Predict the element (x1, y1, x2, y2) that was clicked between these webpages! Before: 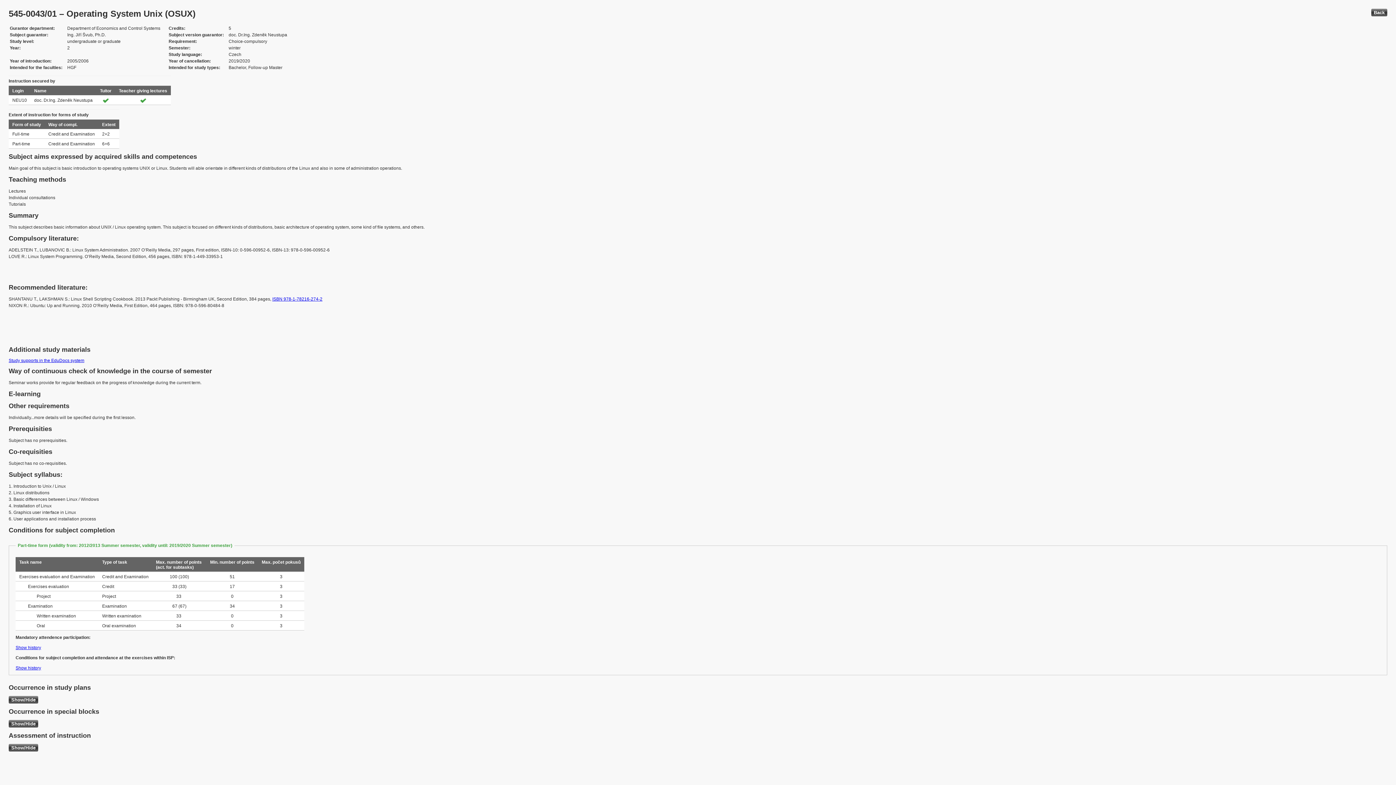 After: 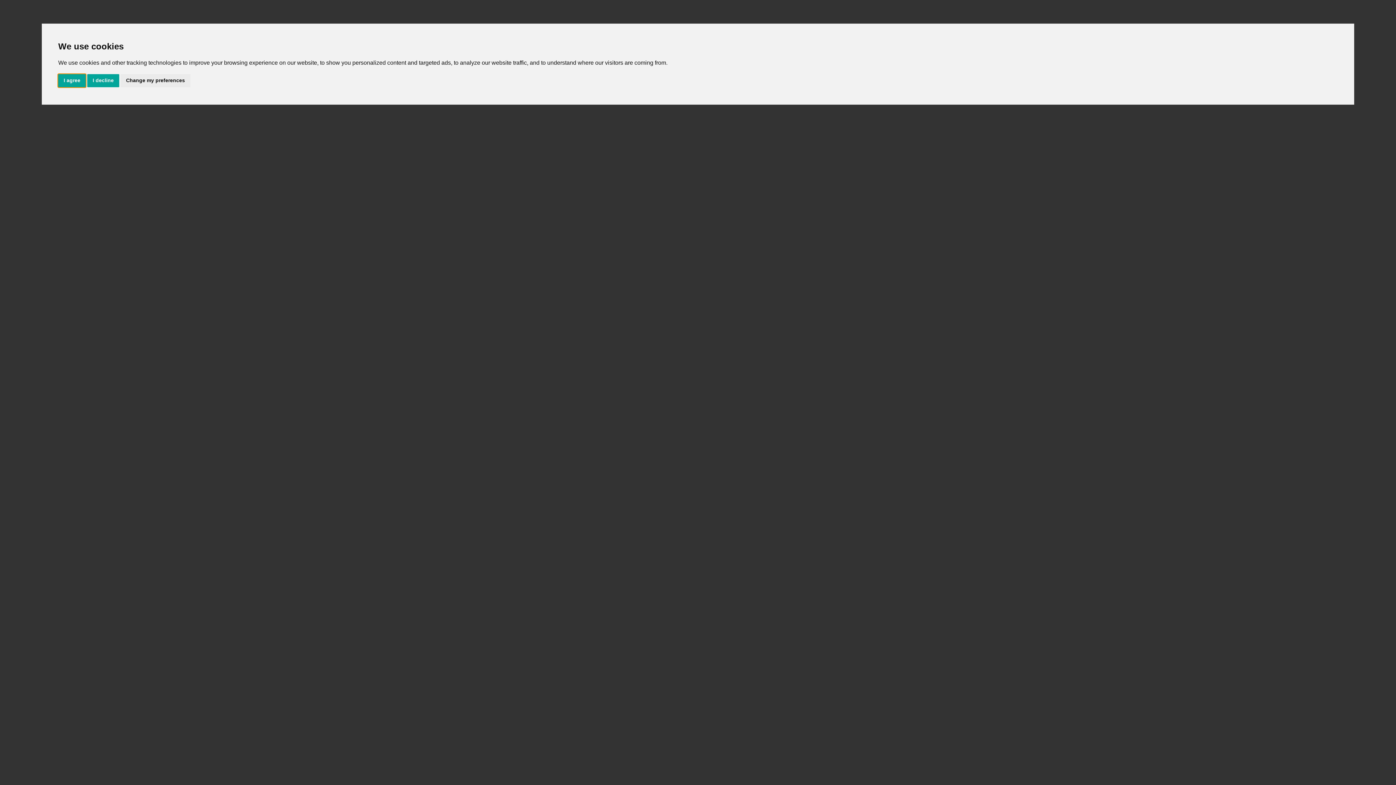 Action: bbox: (272, 296, 322, 301) label: ISBN 978-1-78216-274-2